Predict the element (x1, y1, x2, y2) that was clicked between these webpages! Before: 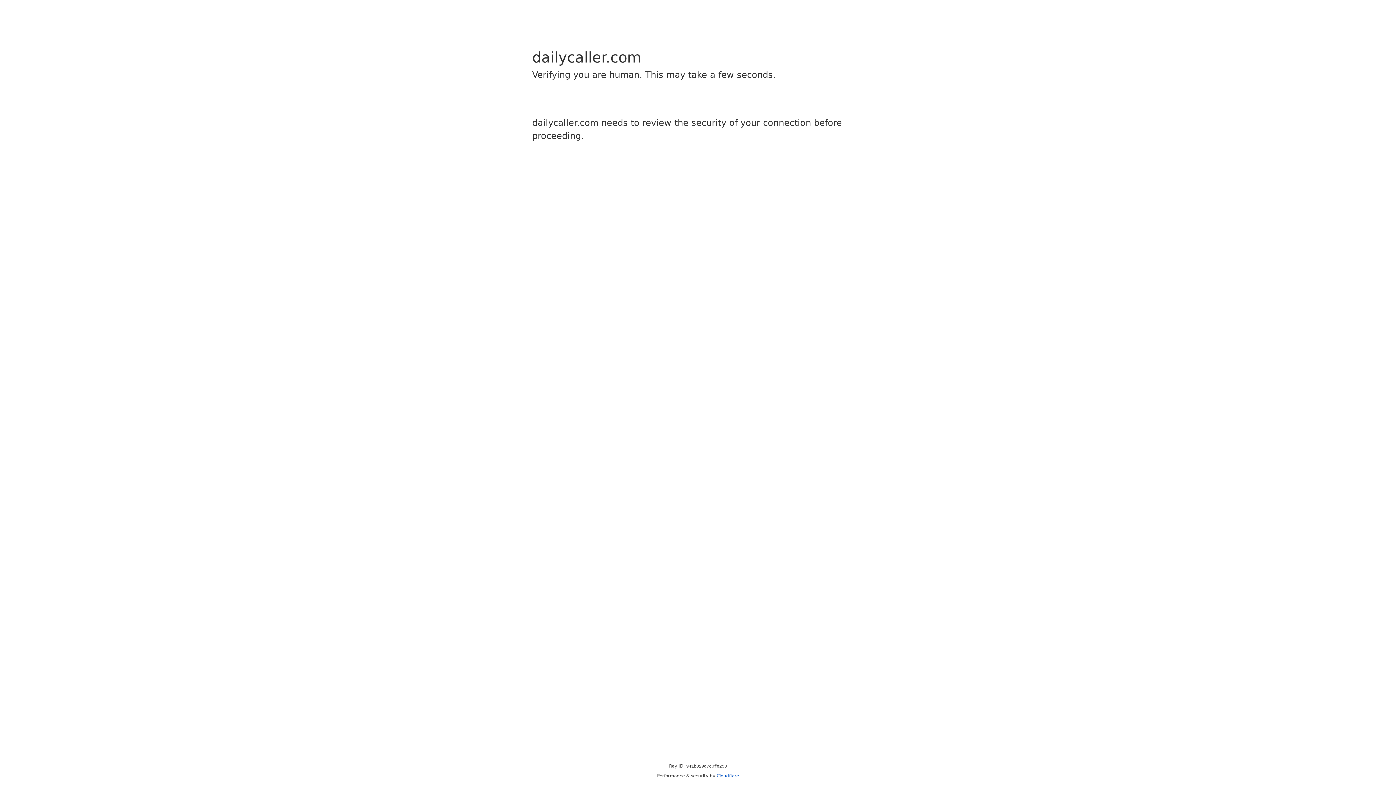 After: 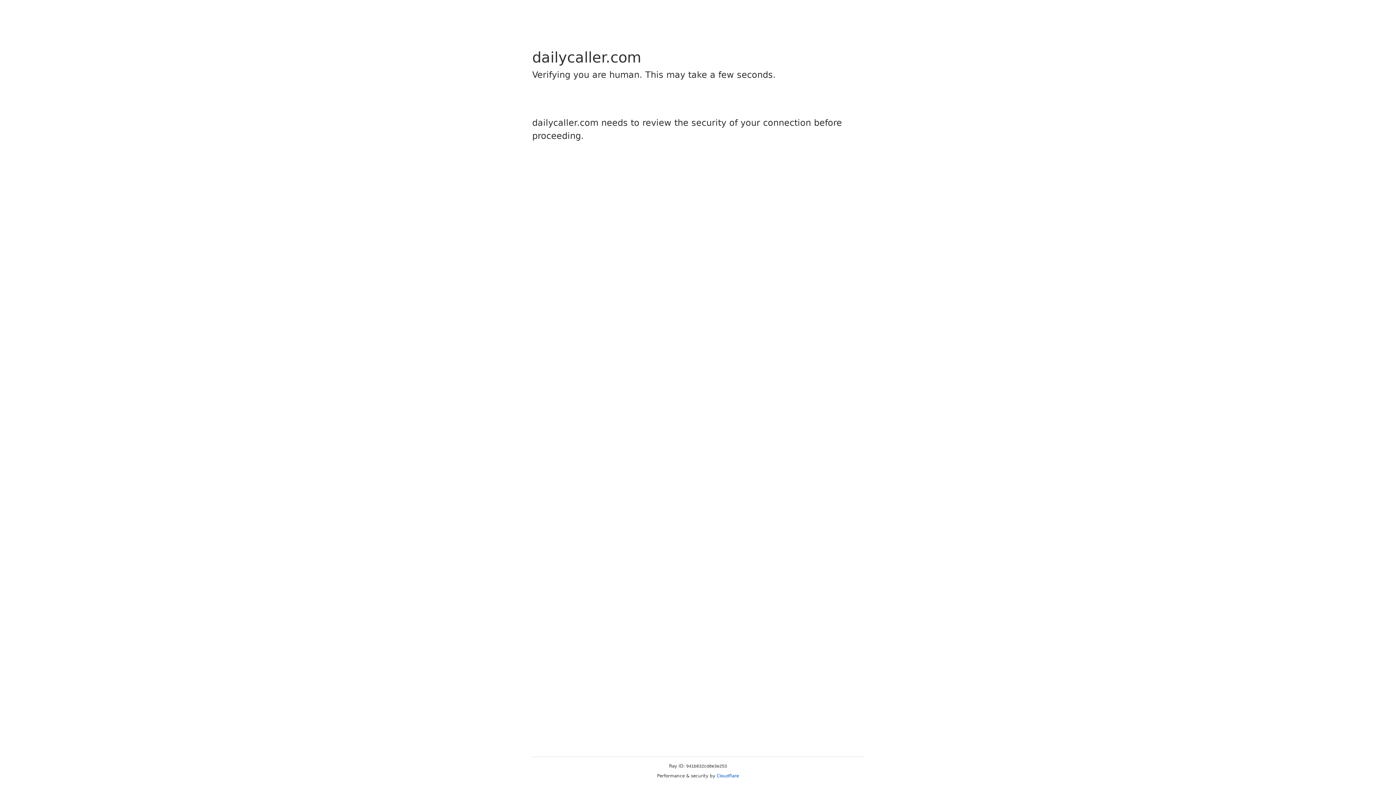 Action: label: Cloudflare bbox: (716, 773, 739, 778)